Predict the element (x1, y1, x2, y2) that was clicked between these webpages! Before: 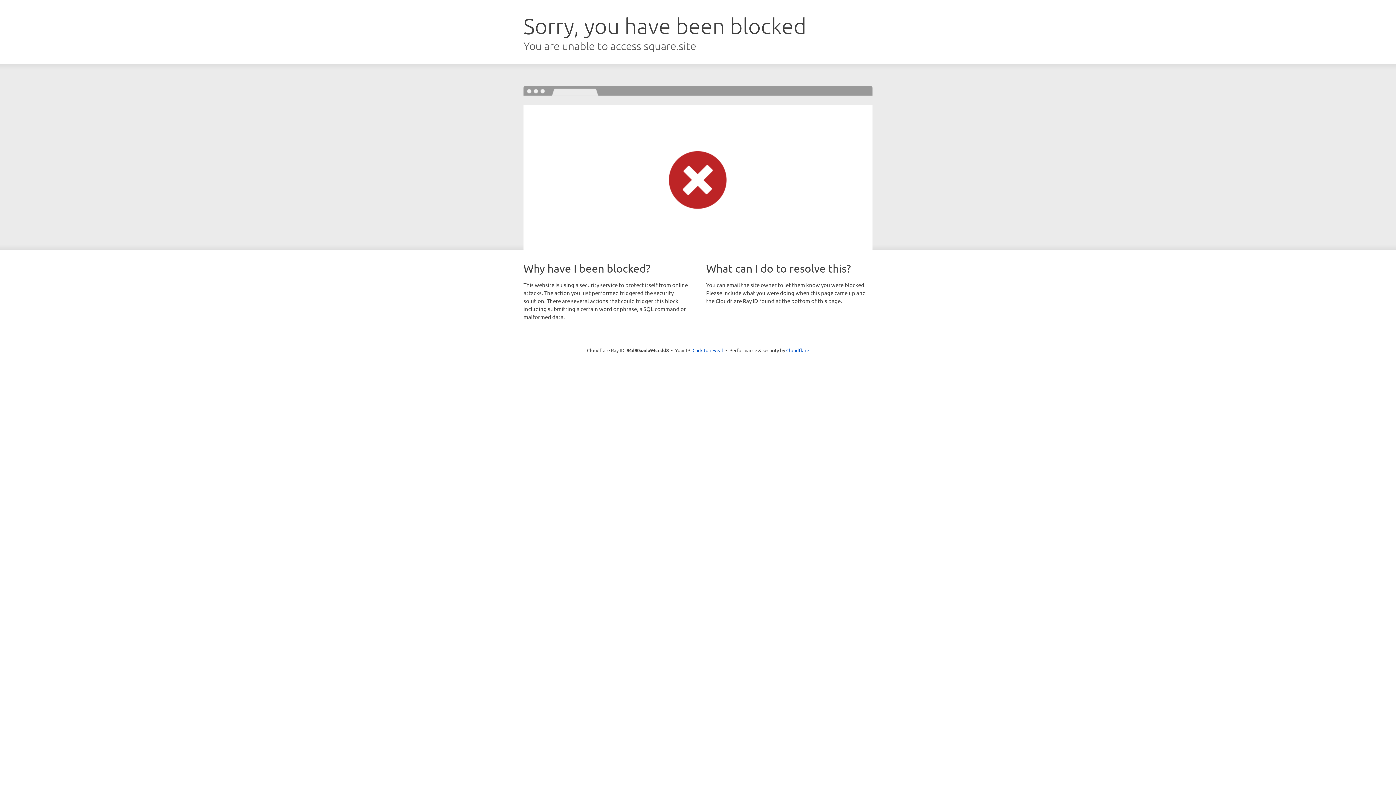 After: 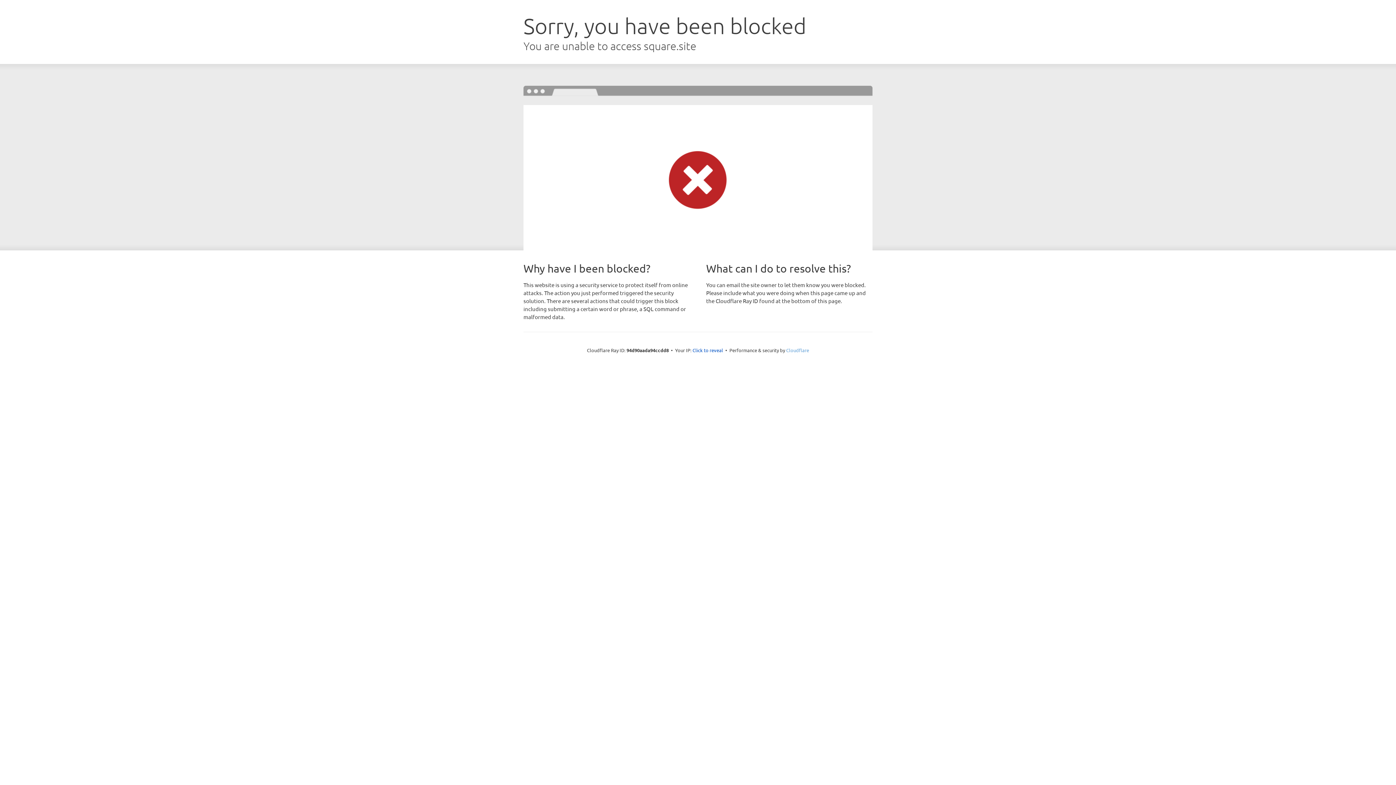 Action: label: Cloudflare bbox: (786, 347, 809, 353)